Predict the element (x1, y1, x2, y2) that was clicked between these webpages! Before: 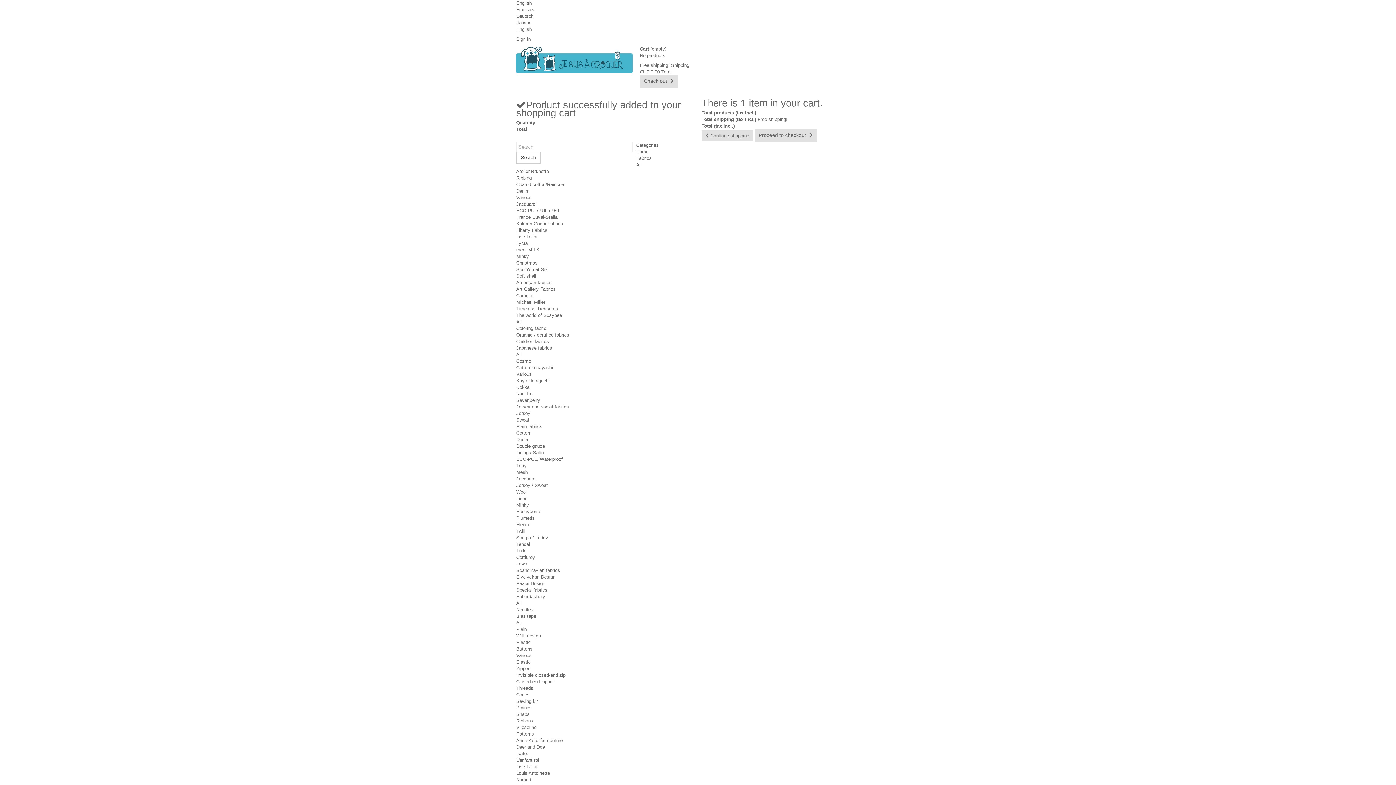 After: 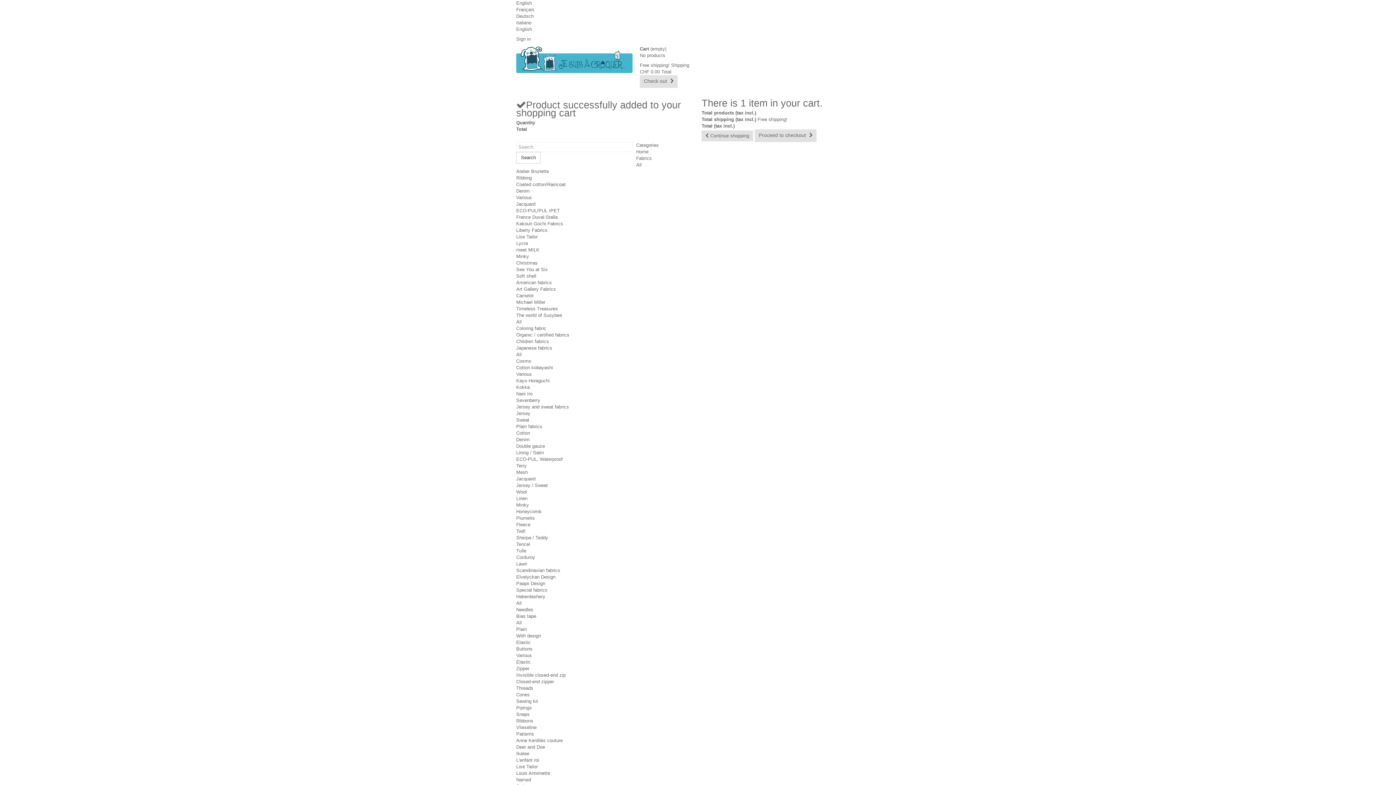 Action: bbox: (516, 770, 550, 776) label: Louis Antoinette